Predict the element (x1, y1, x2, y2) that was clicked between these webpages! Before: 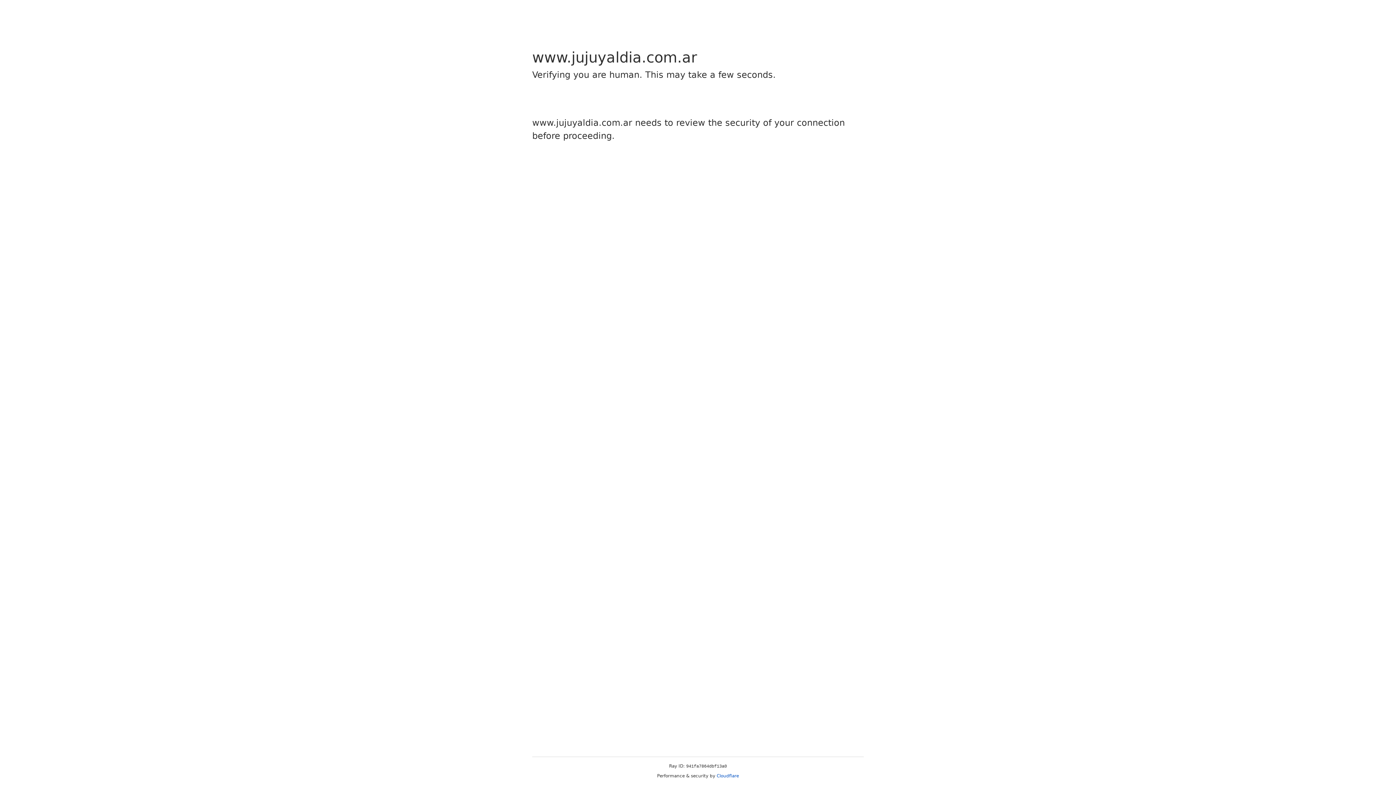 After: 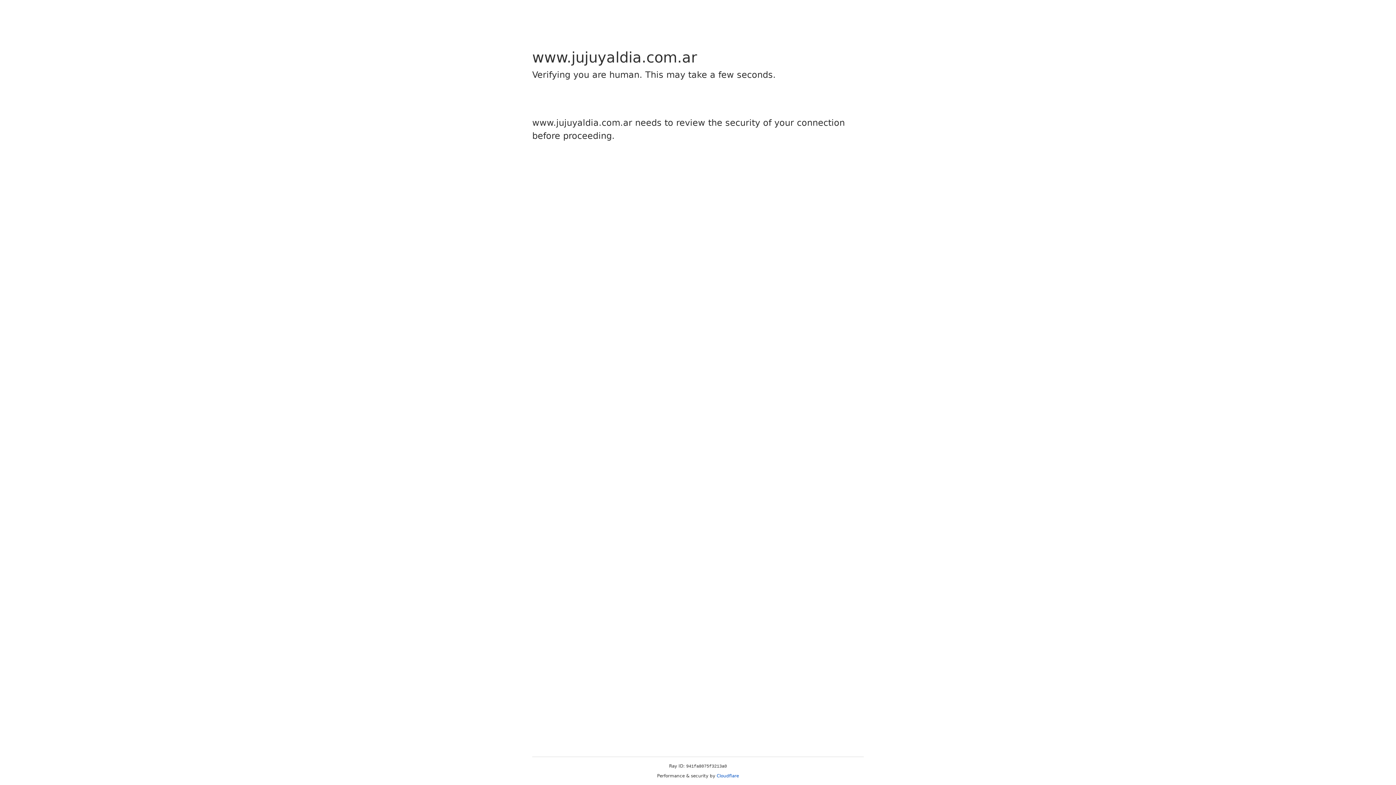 Action: bbox: (716, 773, 739, 778) label: Cloudflare